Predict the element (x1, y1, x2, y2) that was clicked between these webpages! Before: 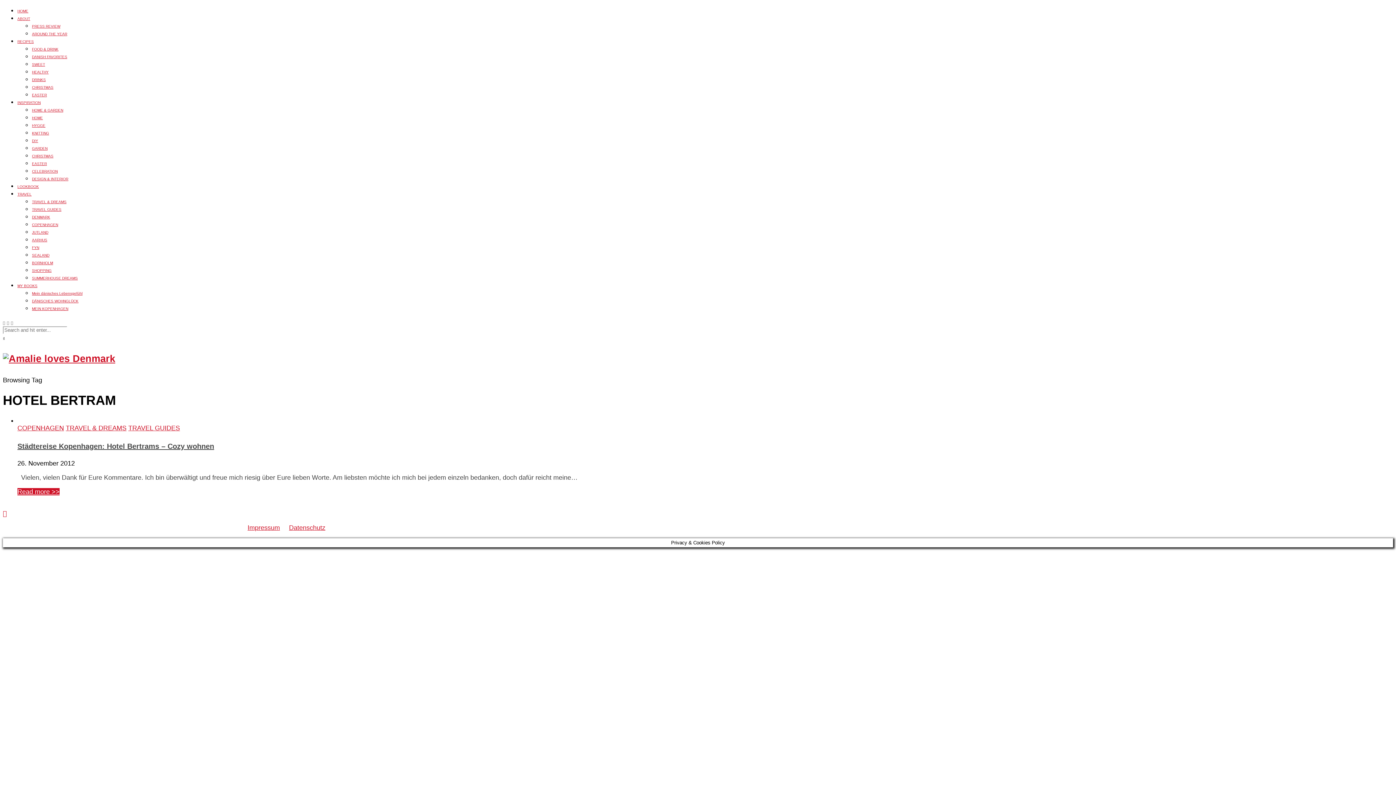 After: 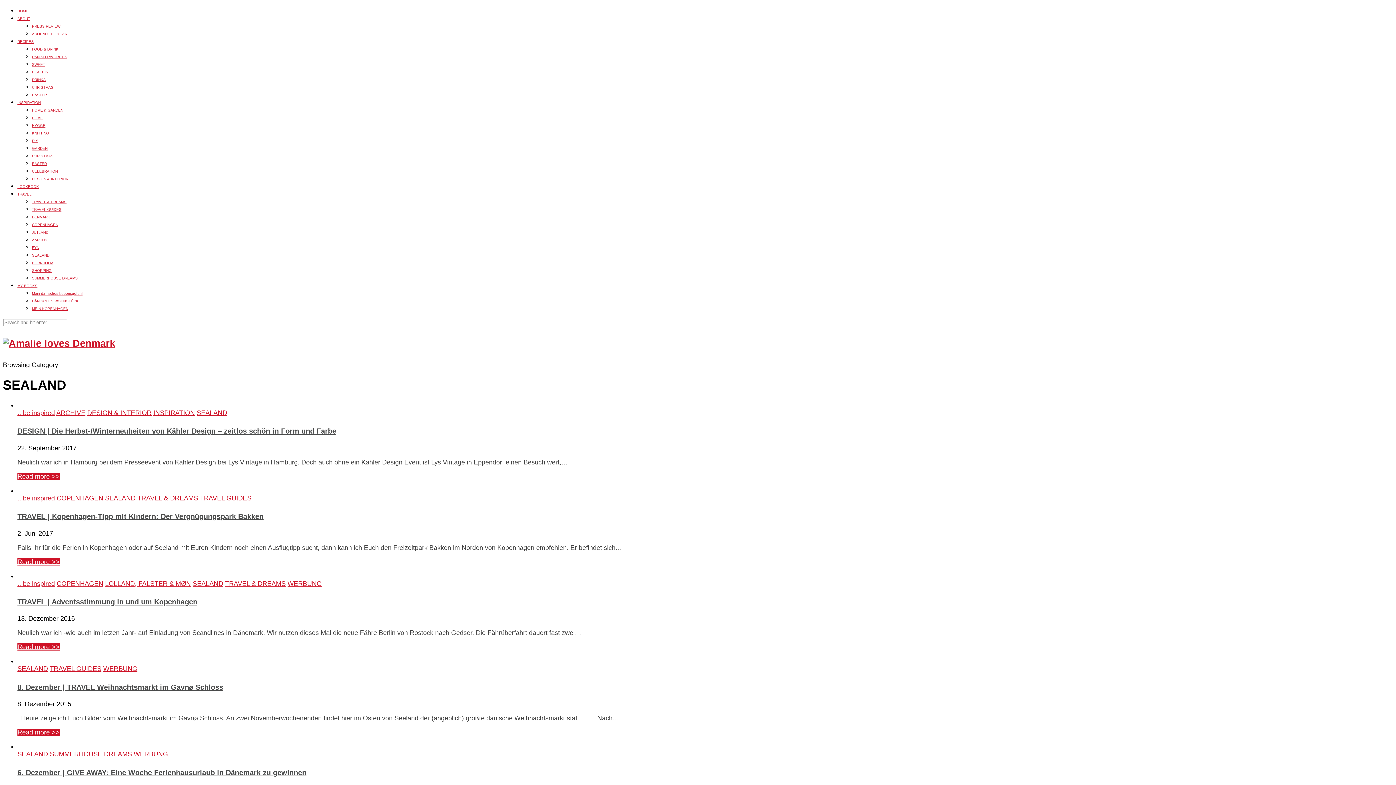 Action: bbox: (32, 253, 49, 257) label: SEALAND